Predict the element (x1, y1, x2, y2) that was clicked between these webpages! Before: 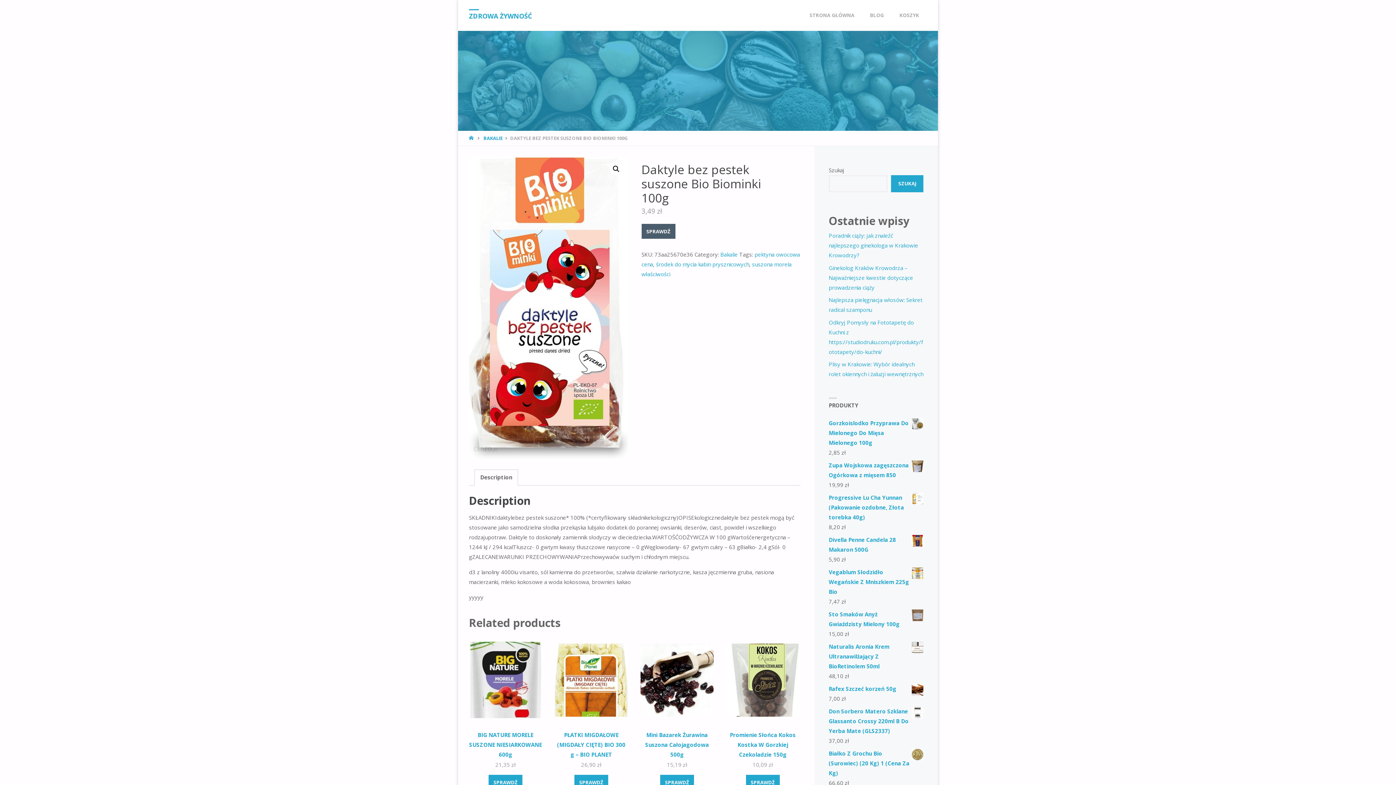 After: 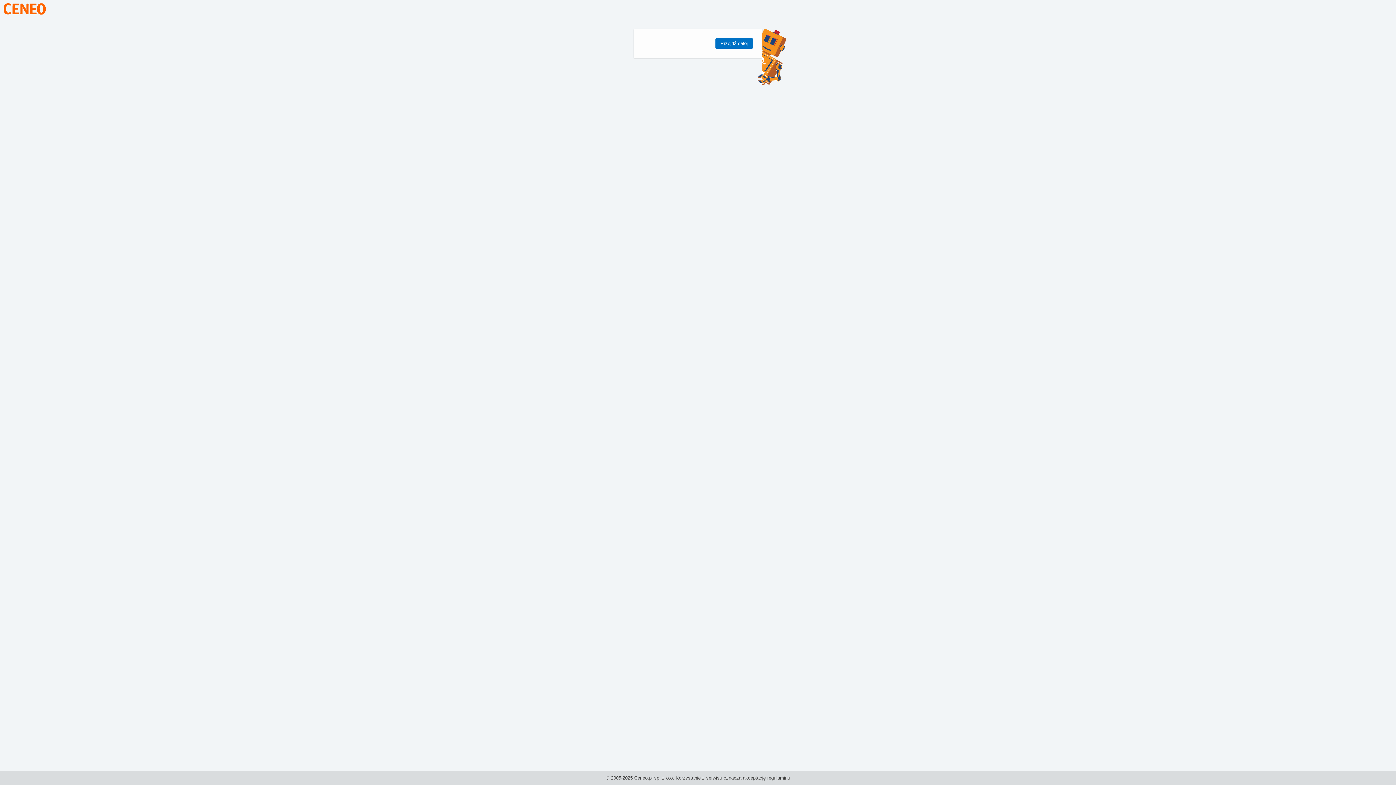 Action: bbox: (574, 775, 608, 790) label: Sprawdź